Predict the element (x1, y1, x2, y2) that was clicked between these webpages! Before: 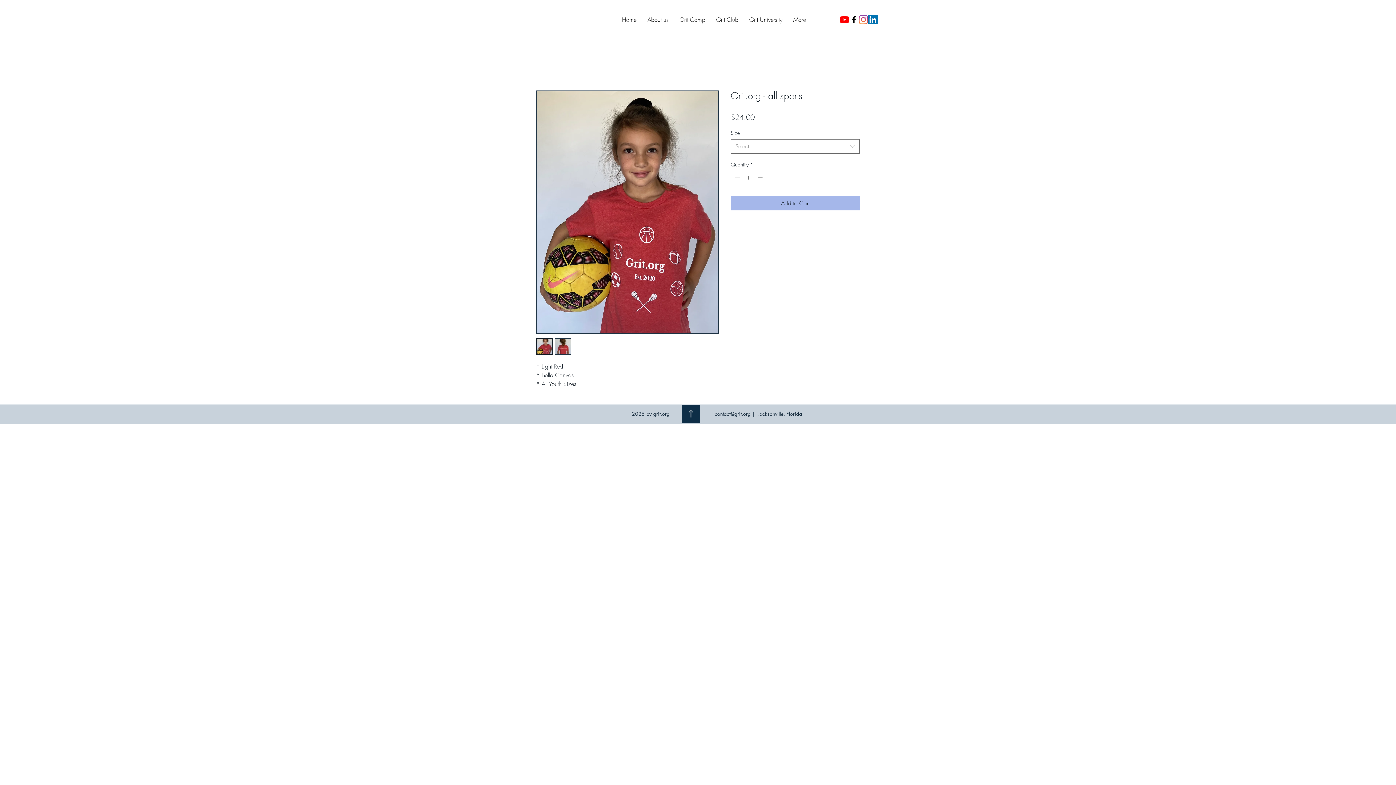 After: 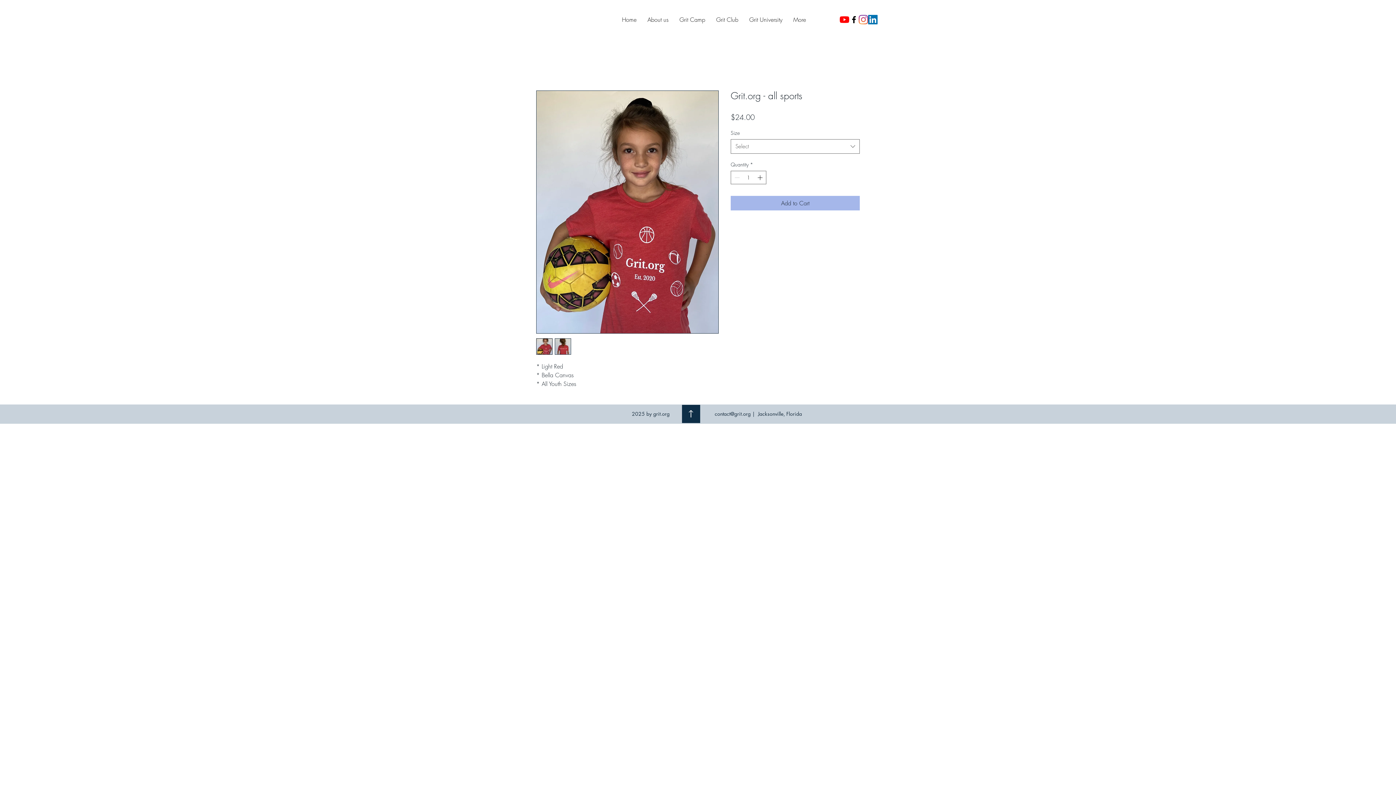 Action: bbox: (682, 404, 700, 423)